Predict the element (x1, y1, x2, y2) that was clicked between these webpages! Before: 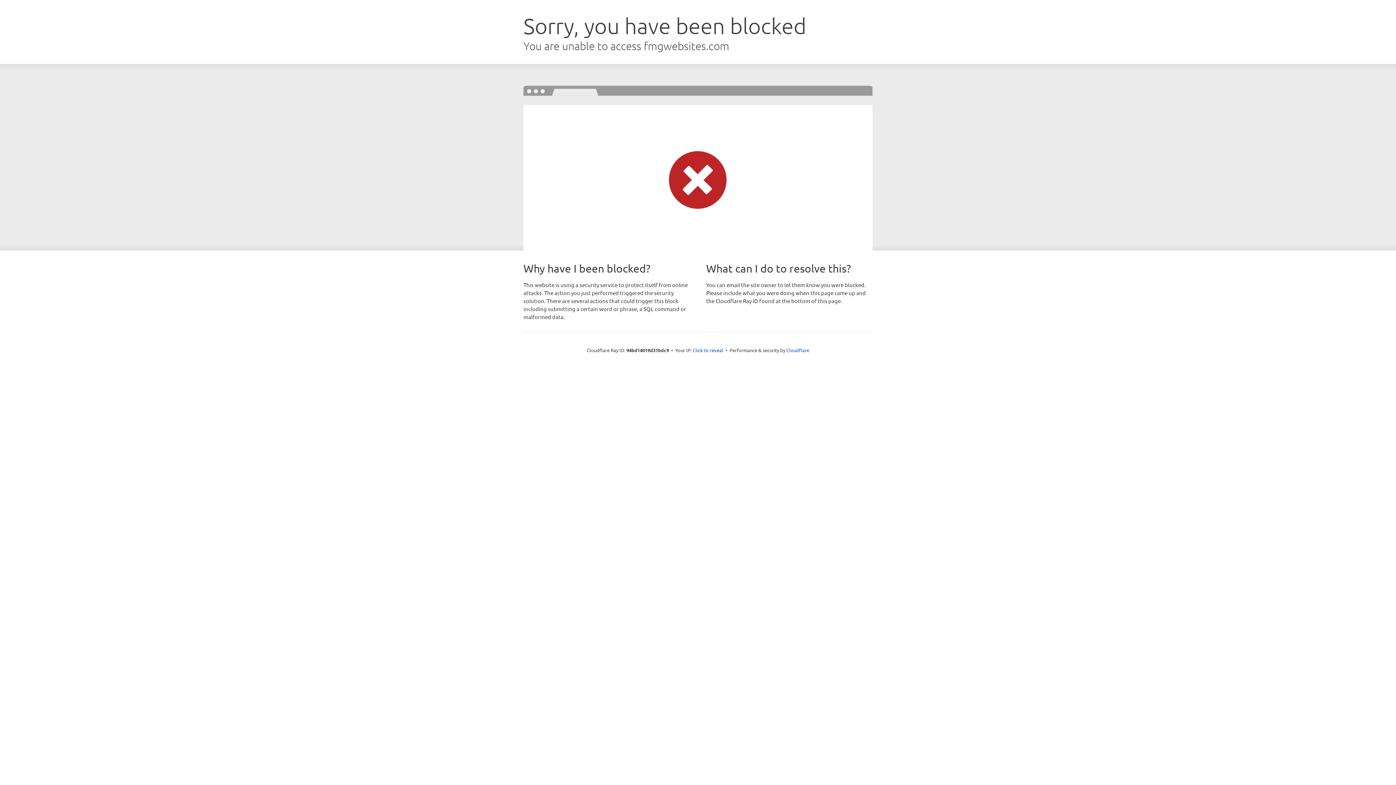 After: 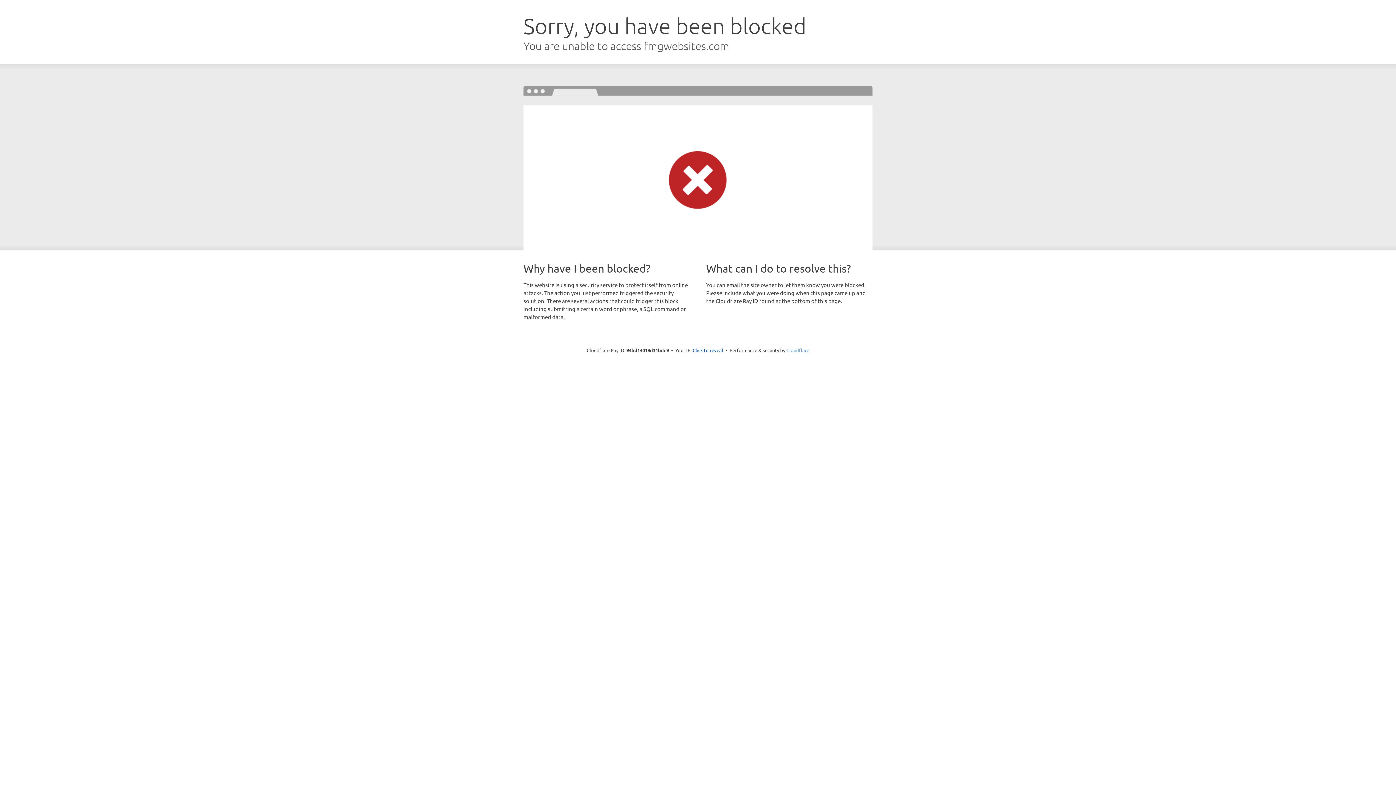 Action: label: Cloudflare bbox: (786, 347, 809, 353)